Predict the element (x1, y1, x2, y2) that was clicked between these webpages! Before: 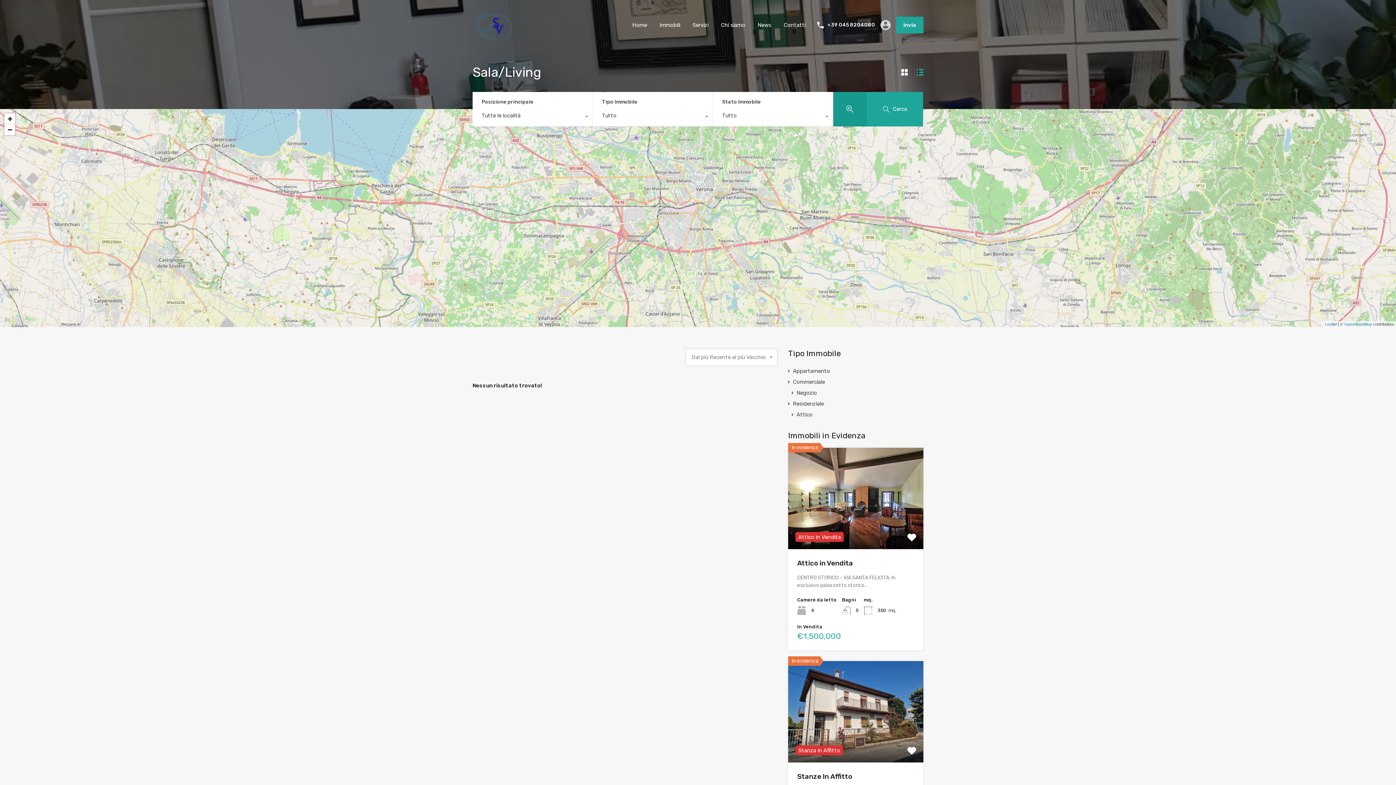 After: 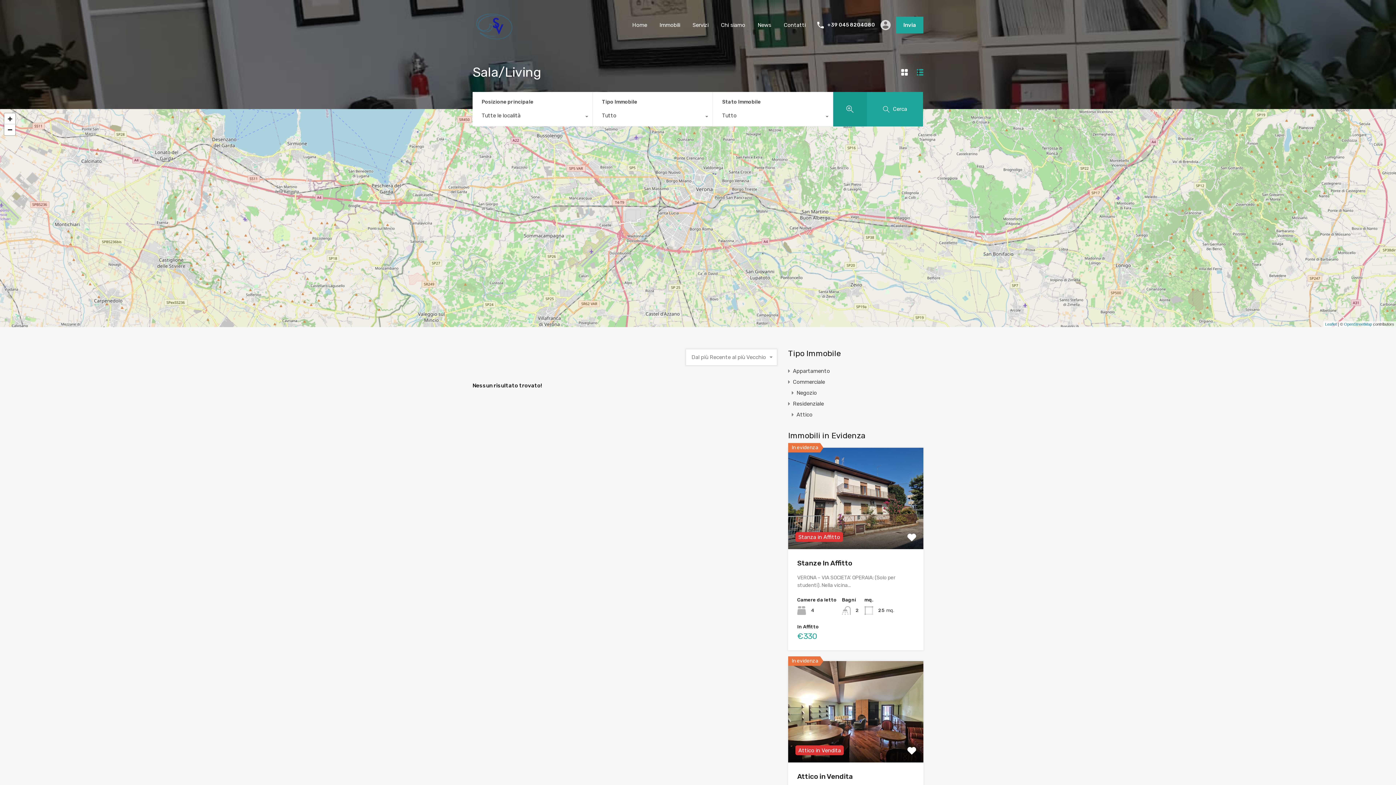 Action: bbox: (917, 68, 923, 75)